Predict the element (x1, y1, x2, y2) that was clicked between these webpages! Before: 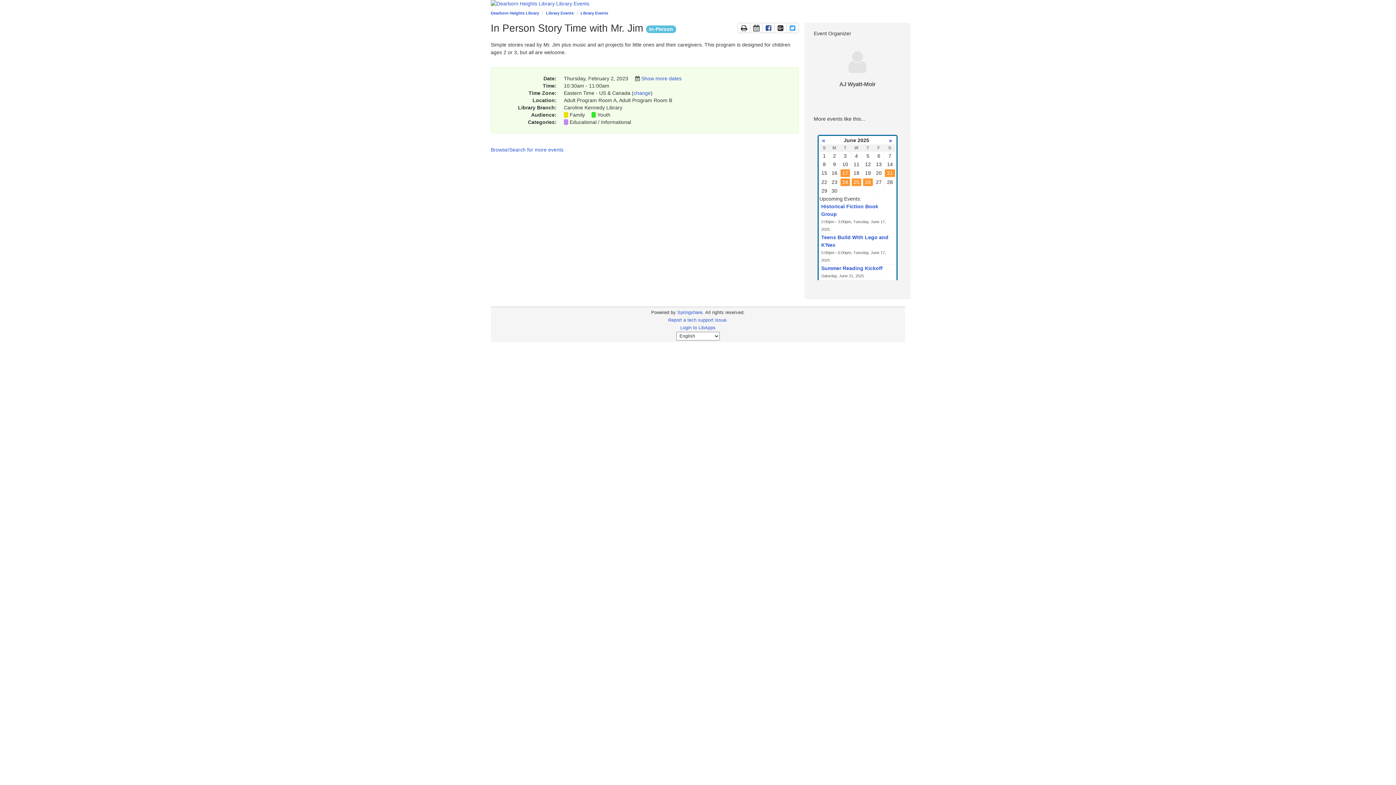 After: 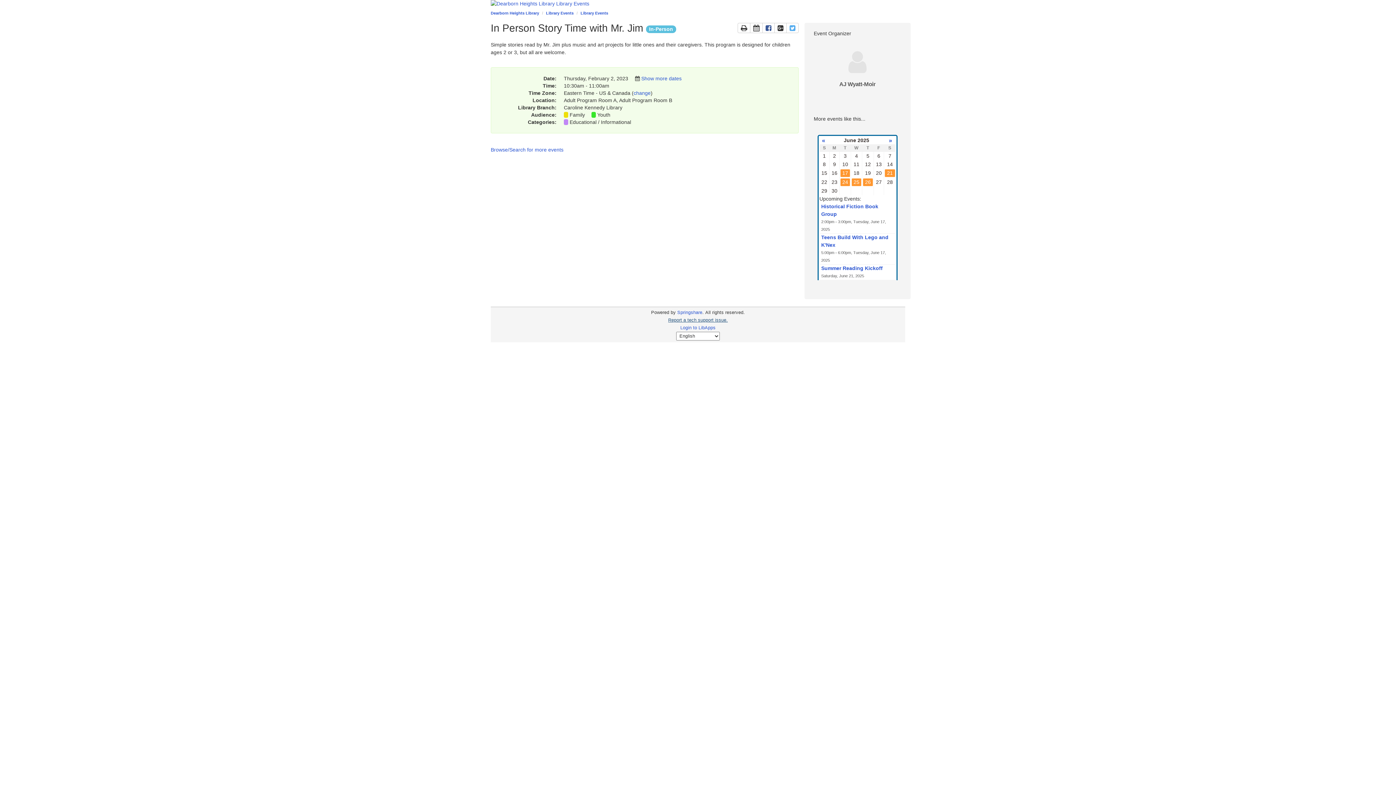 Action: label: Report a tech support issue. bbox: (668, 317, 728, 322)